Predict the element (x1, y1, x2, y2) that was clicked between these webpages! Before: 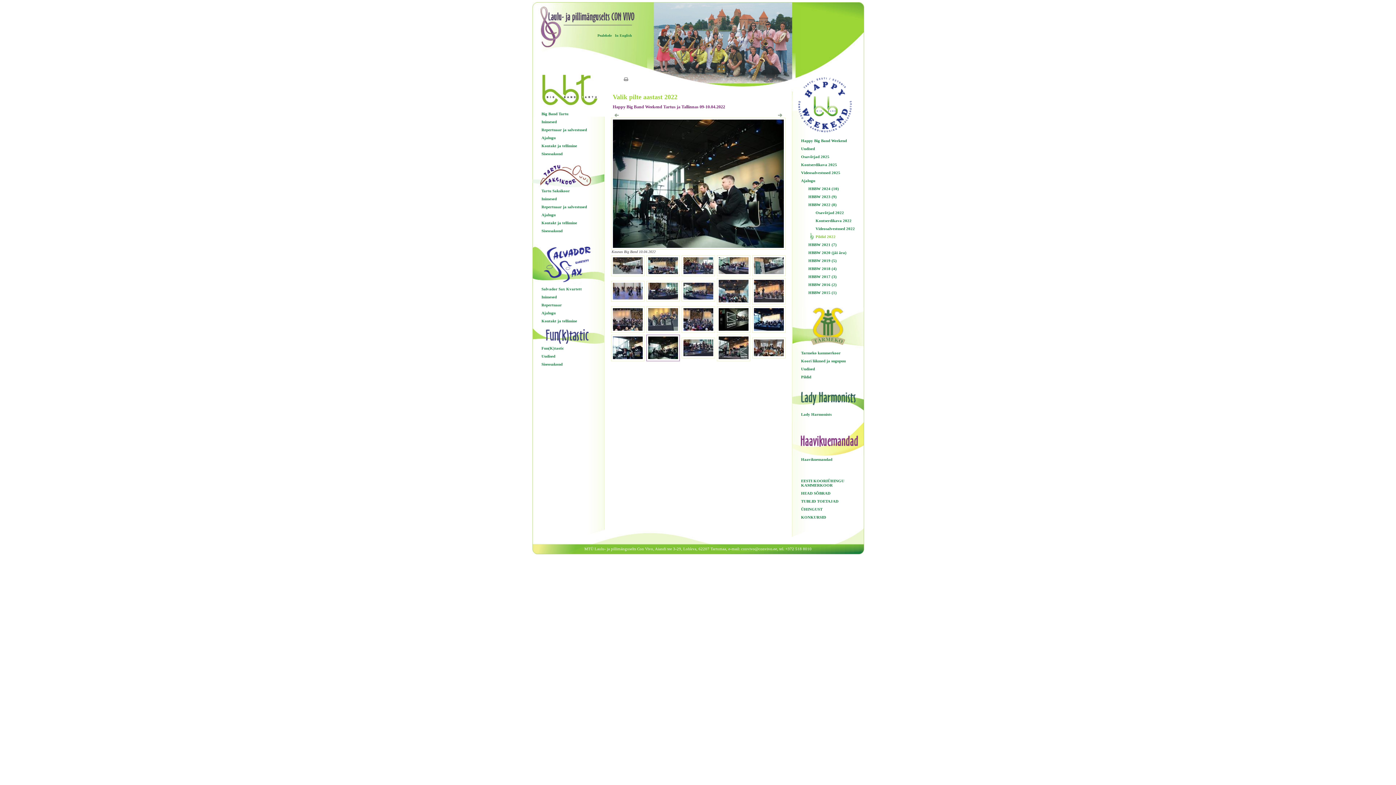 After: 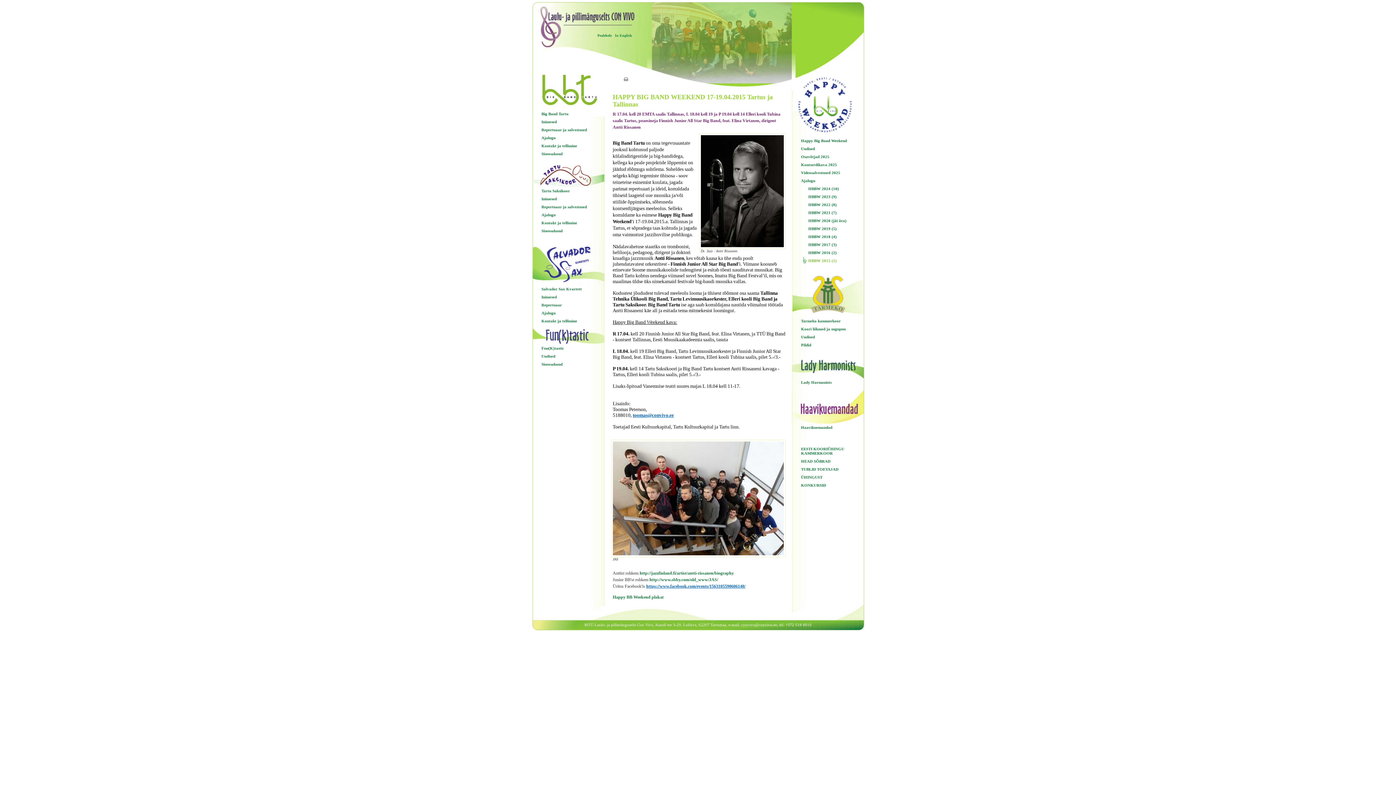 Action: label: HBBW 2015 (1) bbox: (802, 289, 864, 296)